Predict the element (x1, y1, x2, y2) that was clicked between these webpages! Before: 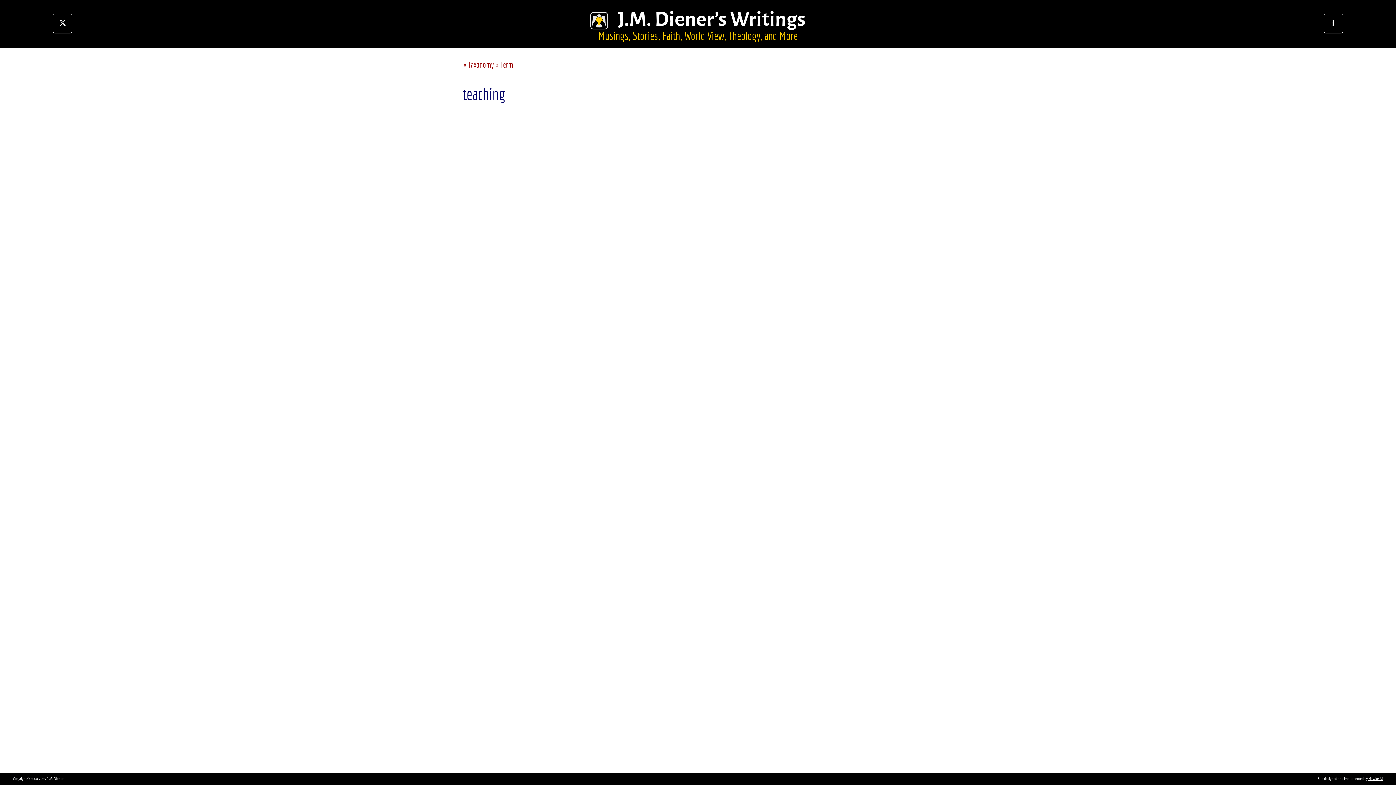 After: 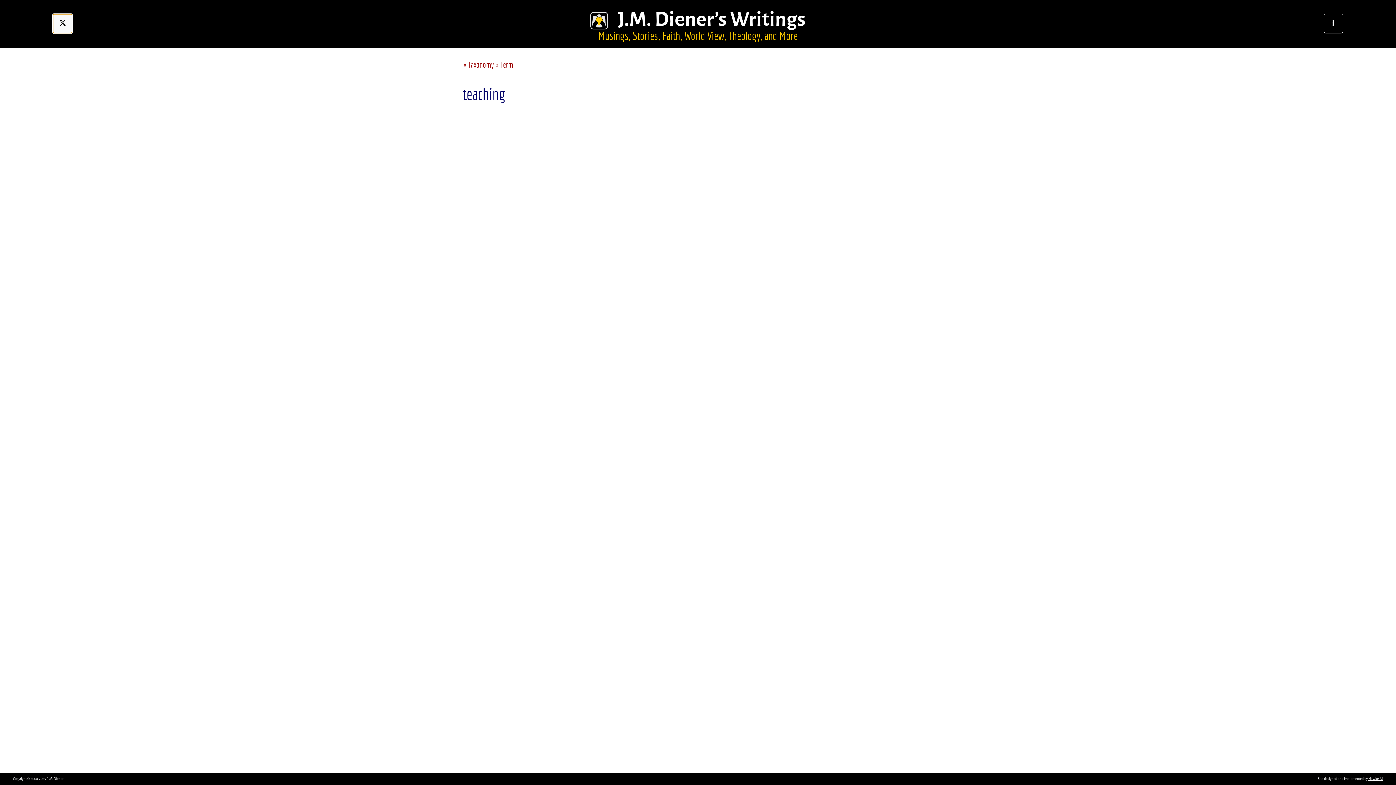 Action: bbox: (52, 13, 72, 33)